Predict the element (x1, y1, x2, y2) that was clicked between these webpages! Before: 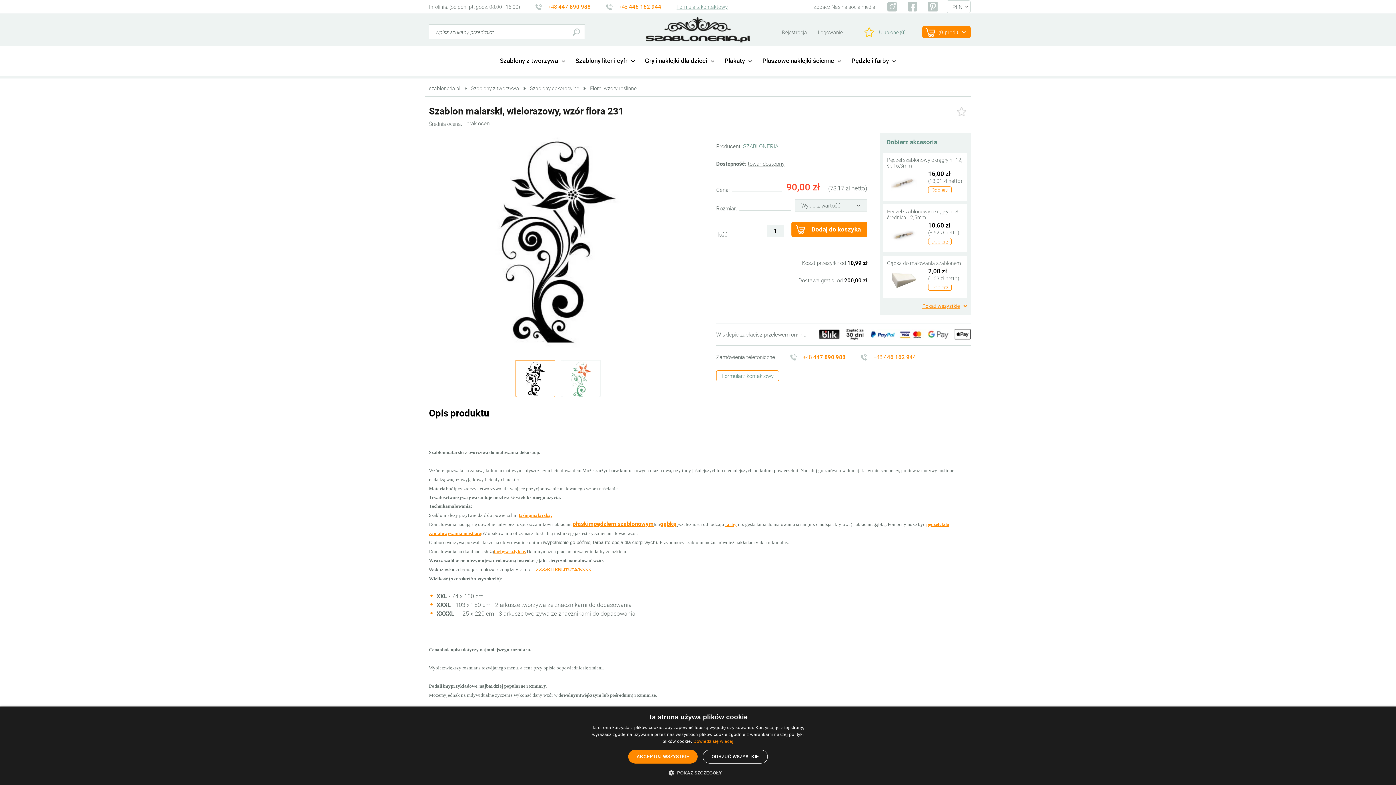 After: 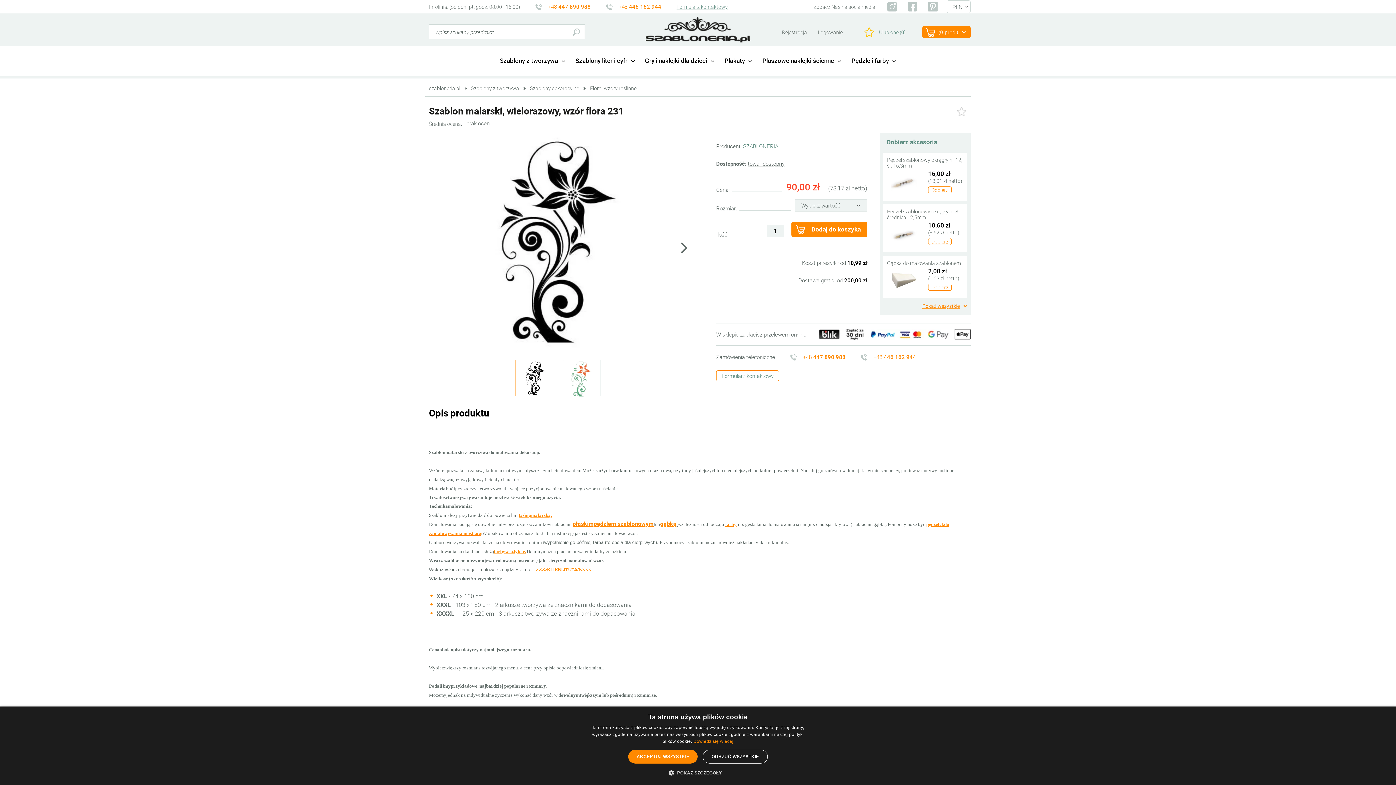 Action: bbox: (516, 360, 554, 397)